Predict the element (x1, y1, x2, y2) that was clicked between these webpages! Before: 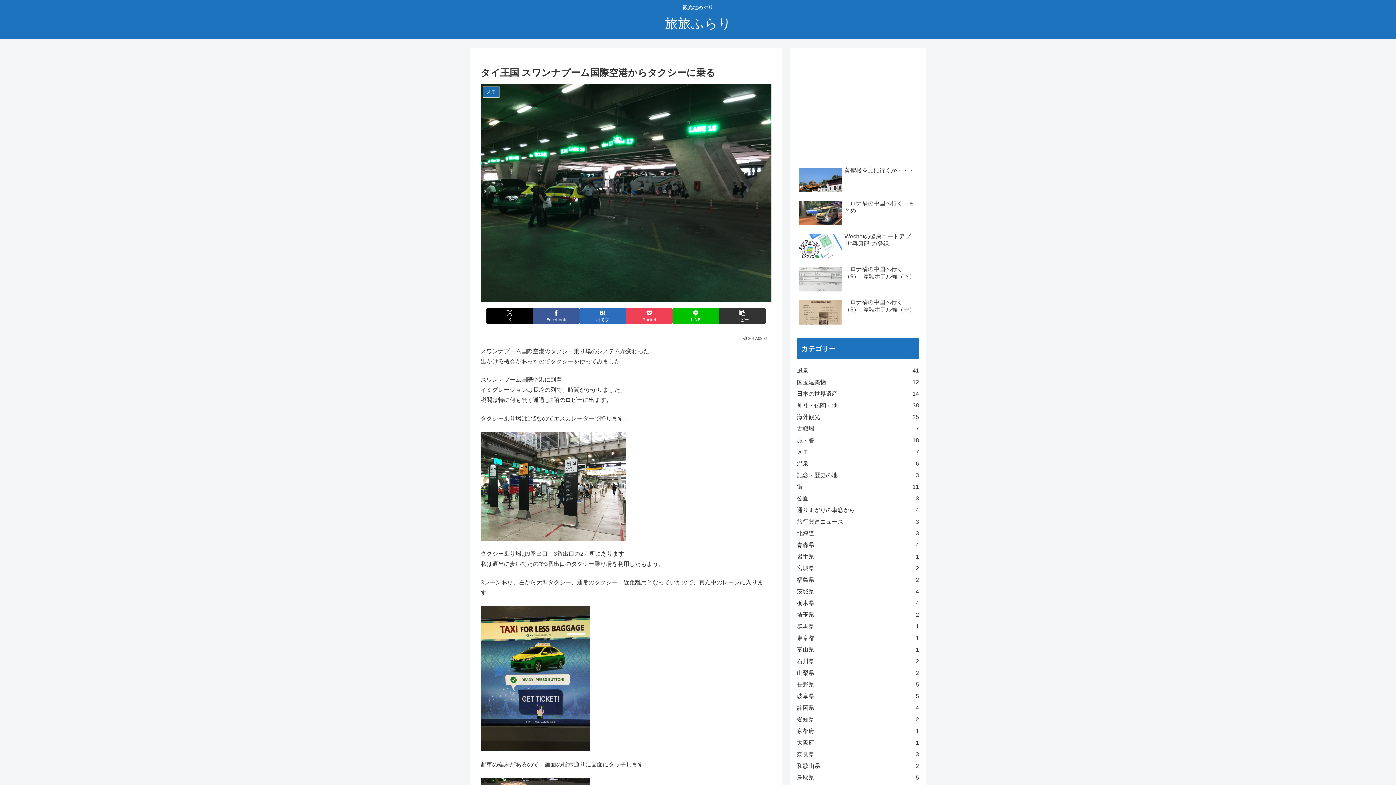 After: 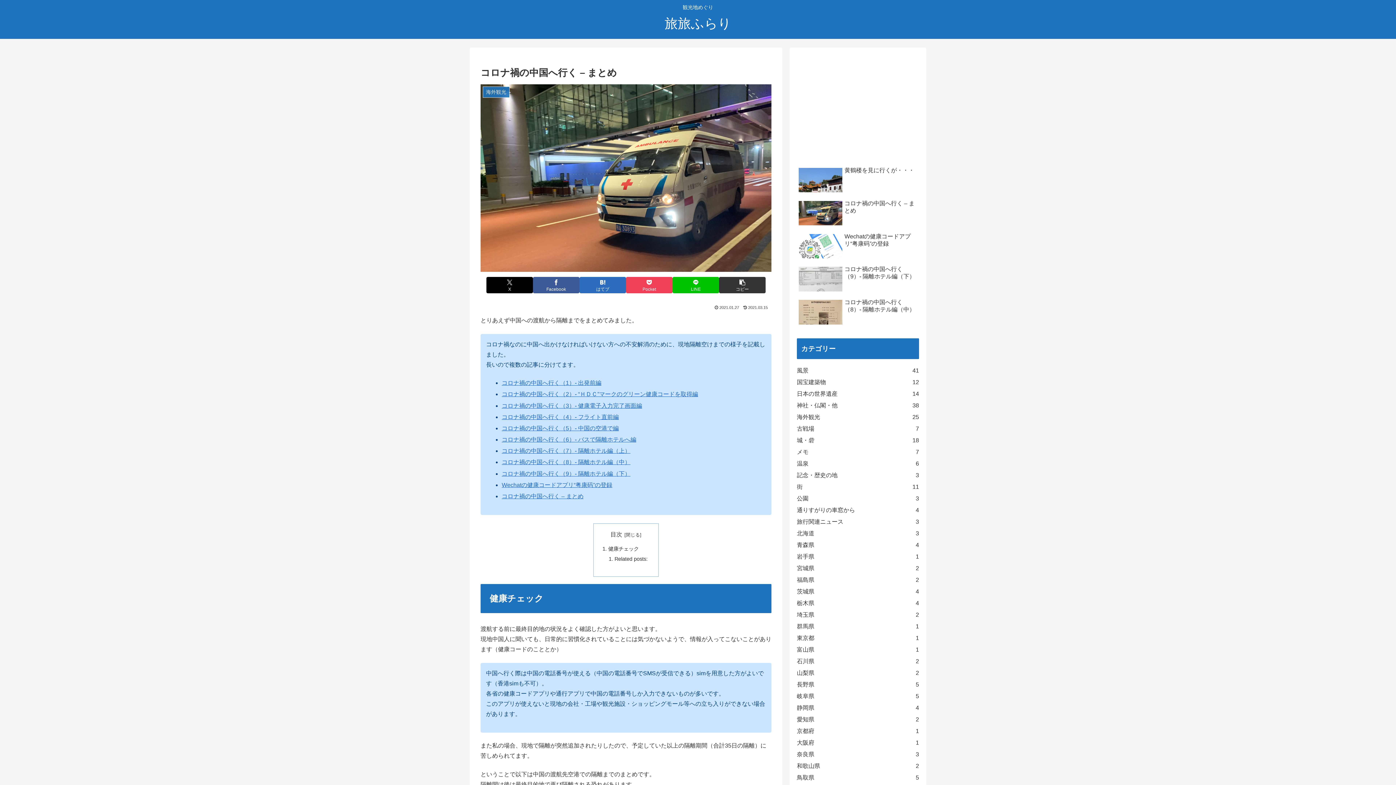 Action: label: コロナ禍の中国へ行く – まとめ bbox: (797, 198, 919, 229)